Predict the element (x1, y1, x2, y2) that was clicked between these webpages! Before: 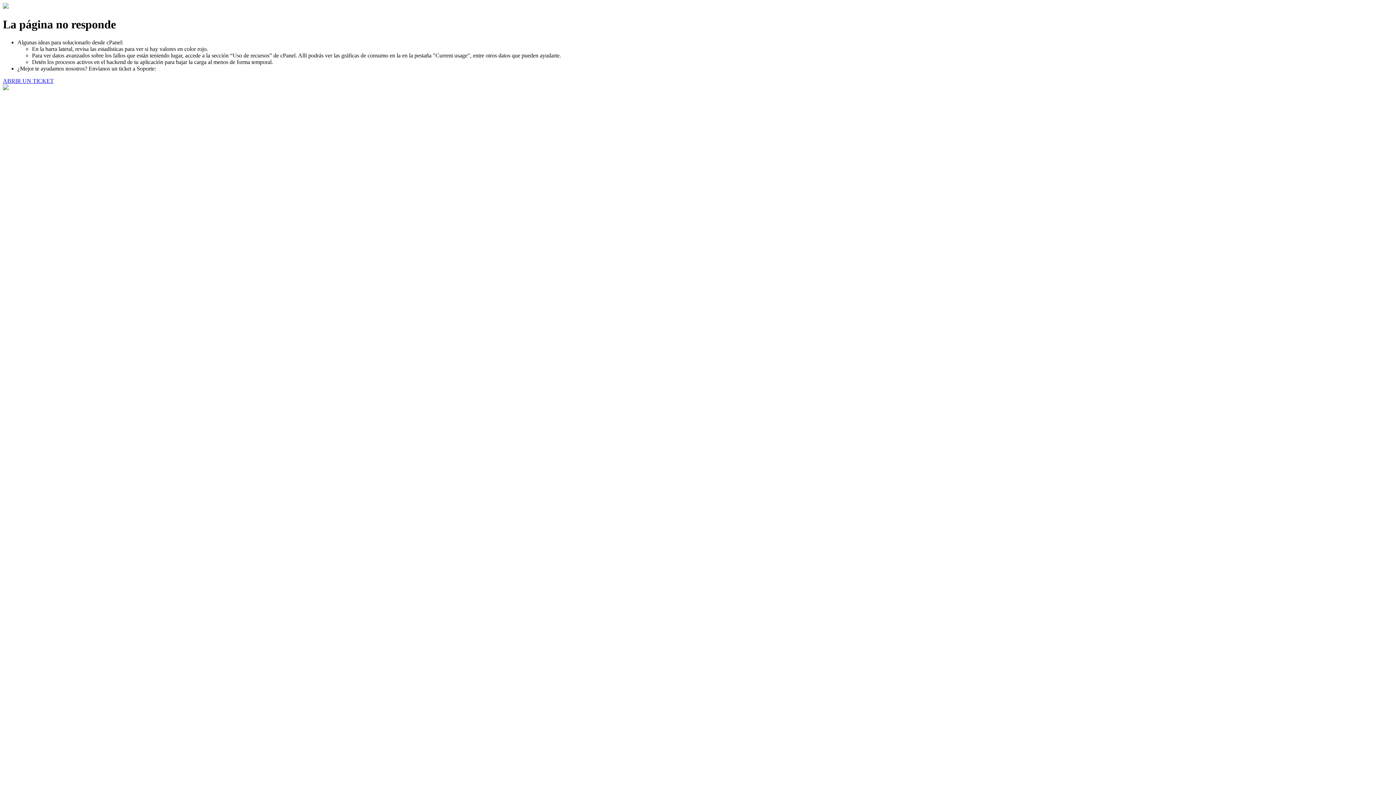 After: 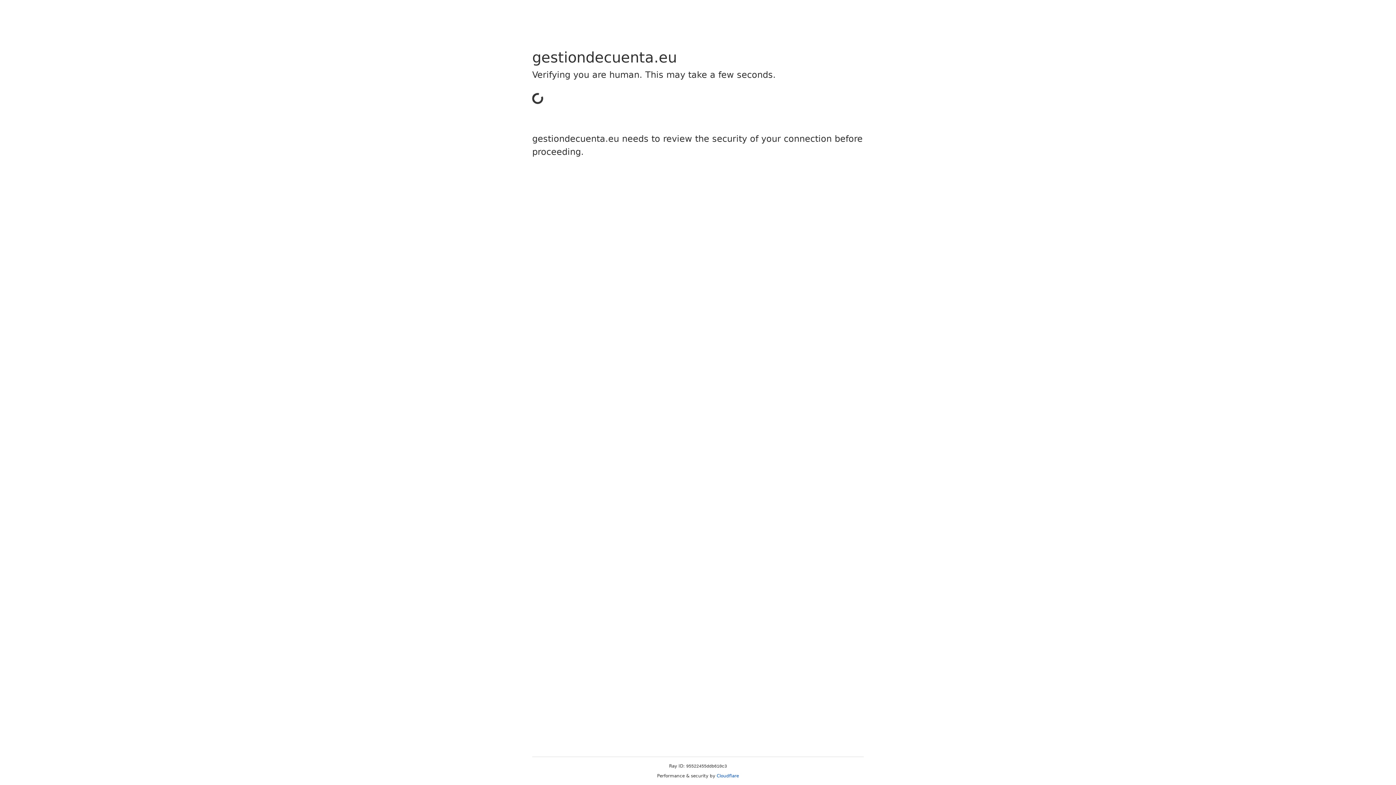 Action: label: ABRIR UN TICKET bbox: (2, 77, 53, 83)